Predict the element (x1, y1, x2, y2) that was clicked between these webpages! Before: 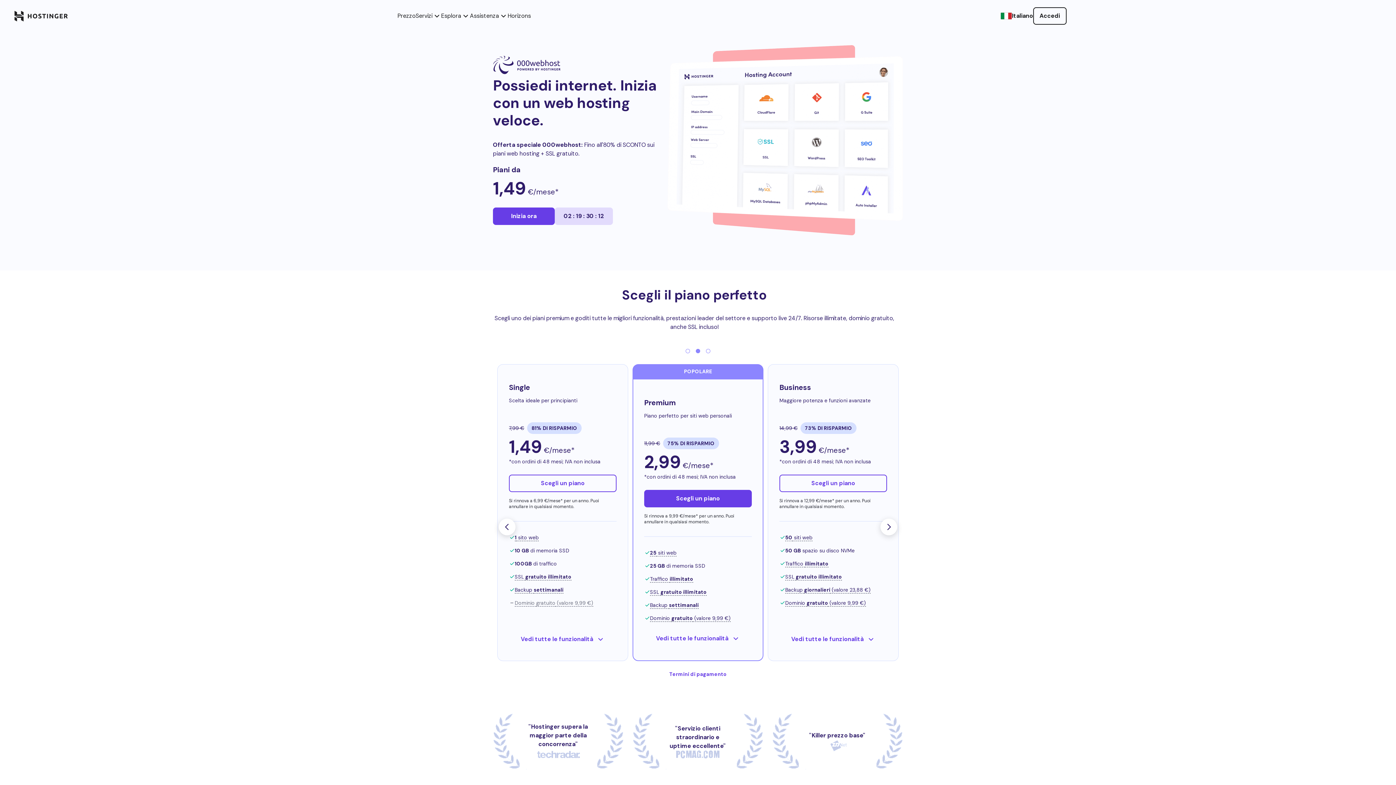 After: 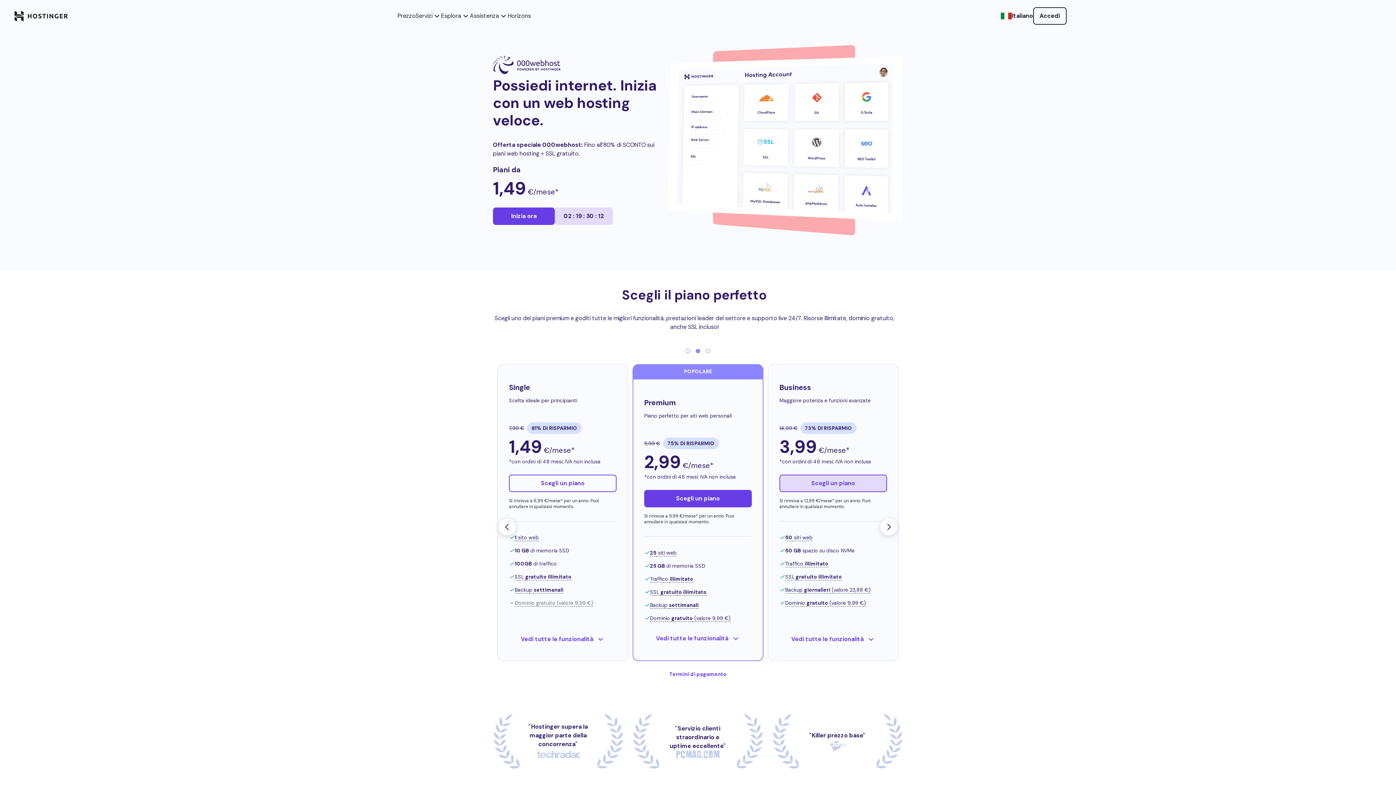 Action: label: Scegli un piano bbox: (779, 474, 887, 492)